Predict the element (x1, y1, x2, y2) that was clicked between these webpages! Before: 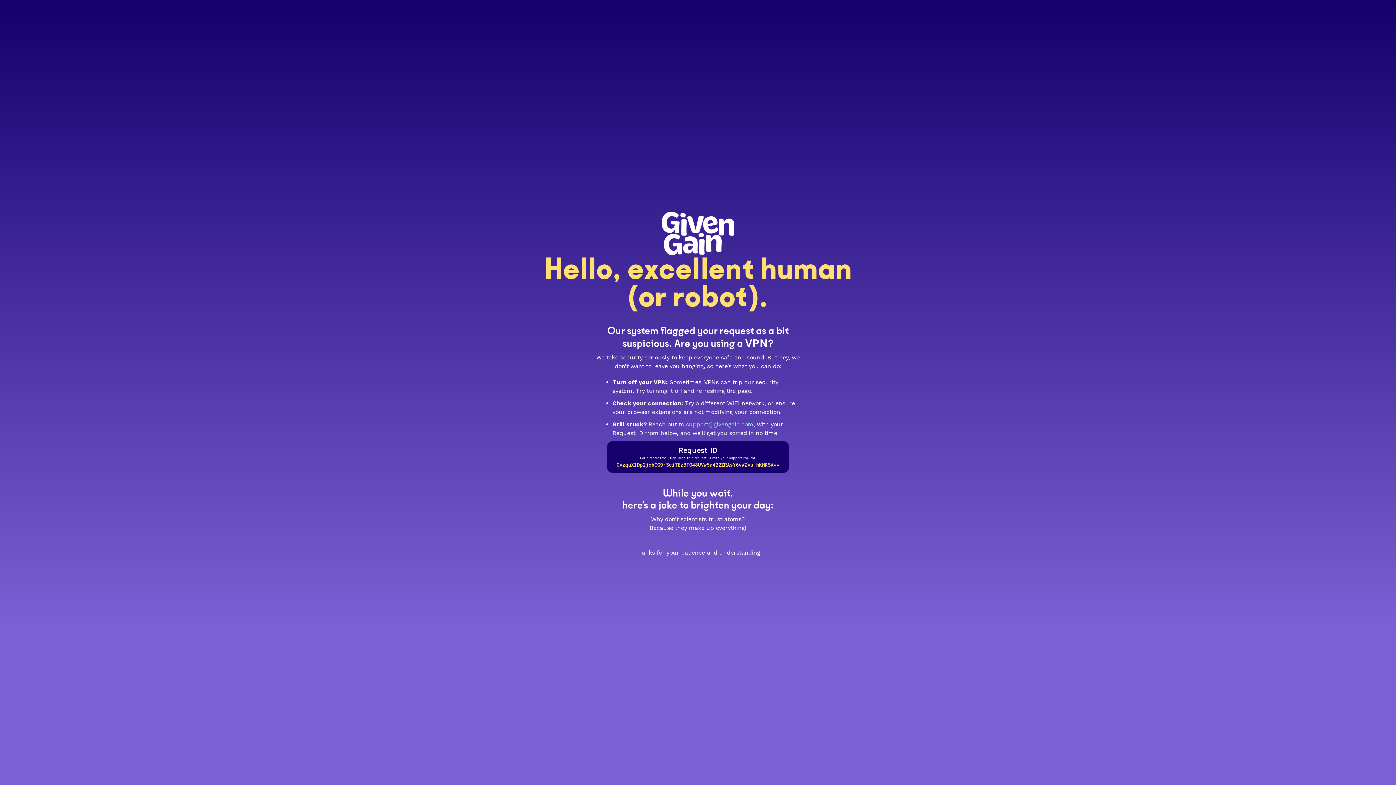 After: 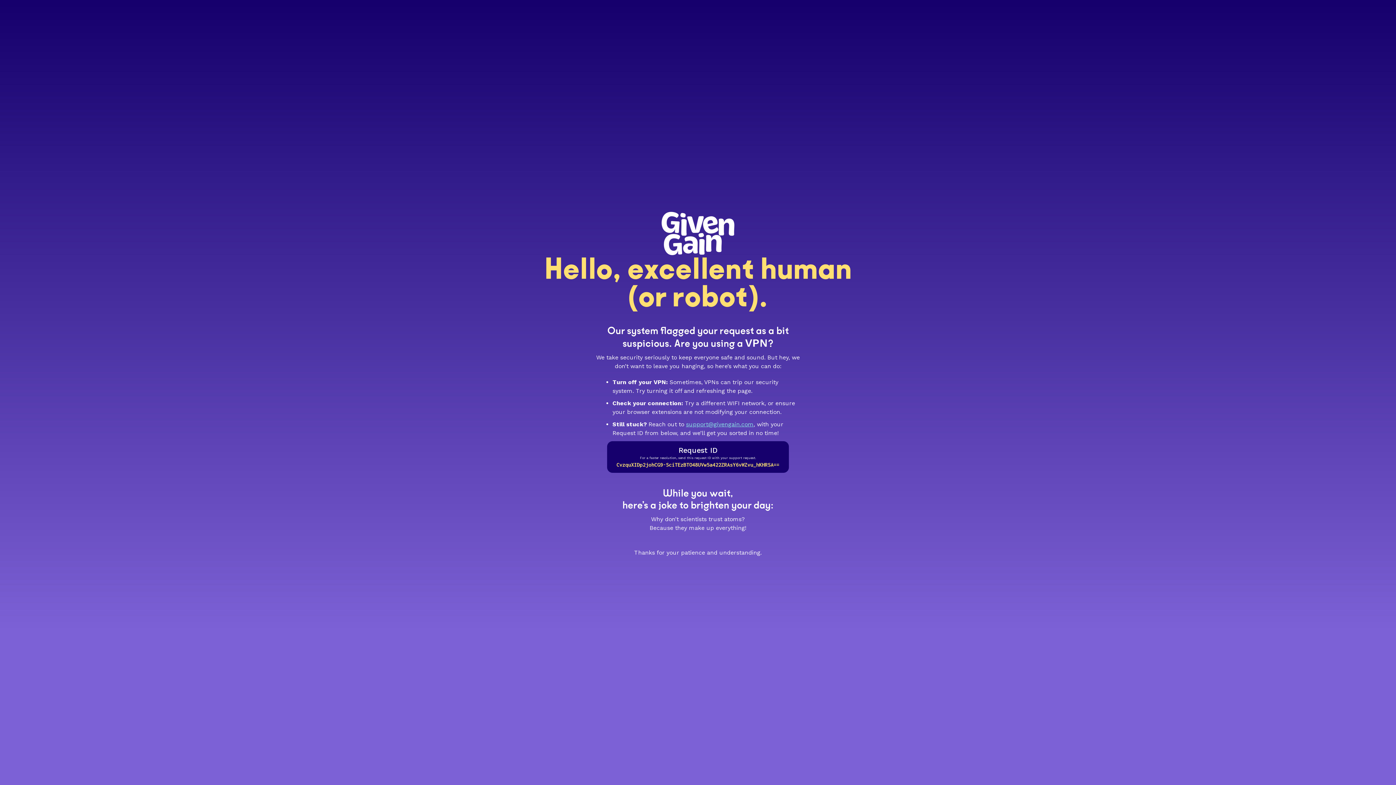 Action: bbox: (686, 420, 753, 427) label: support@givengain.com